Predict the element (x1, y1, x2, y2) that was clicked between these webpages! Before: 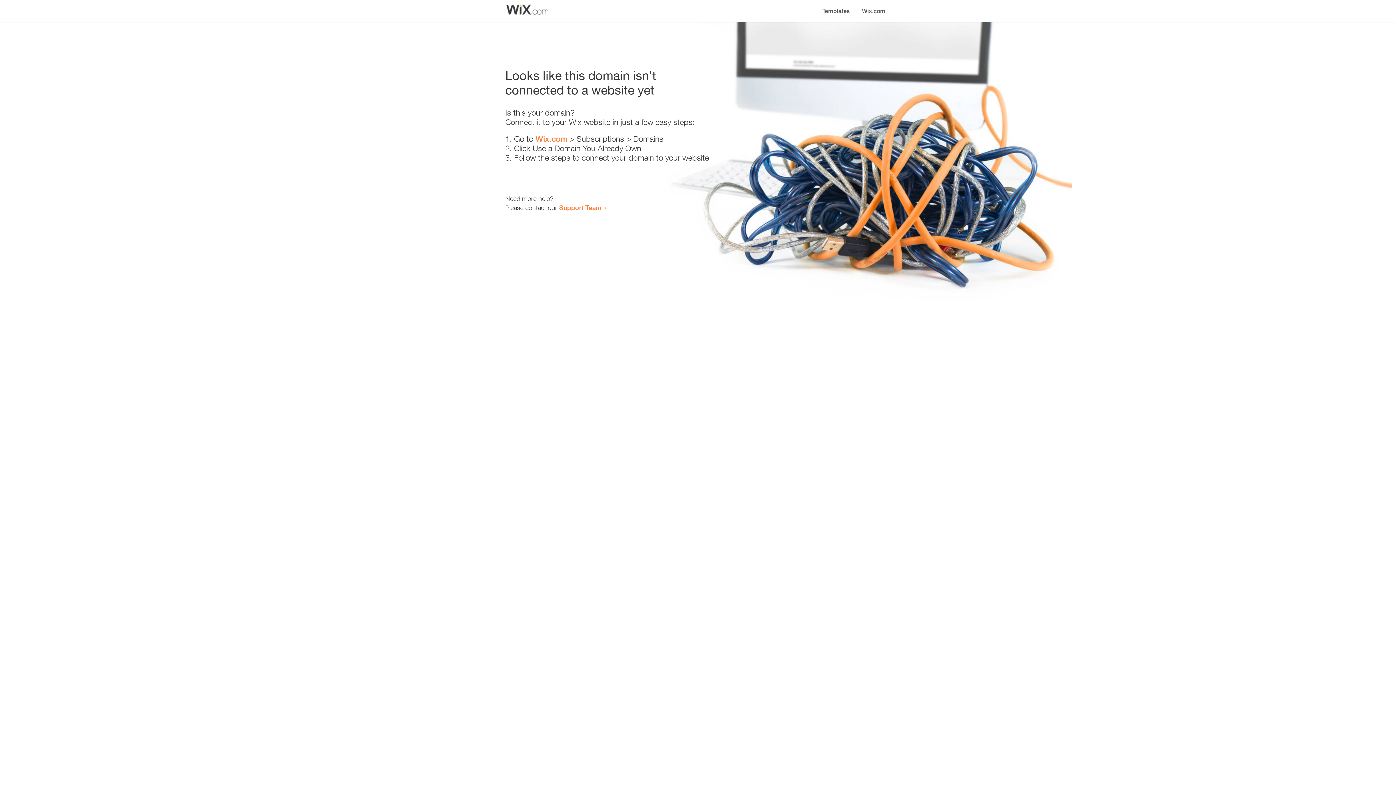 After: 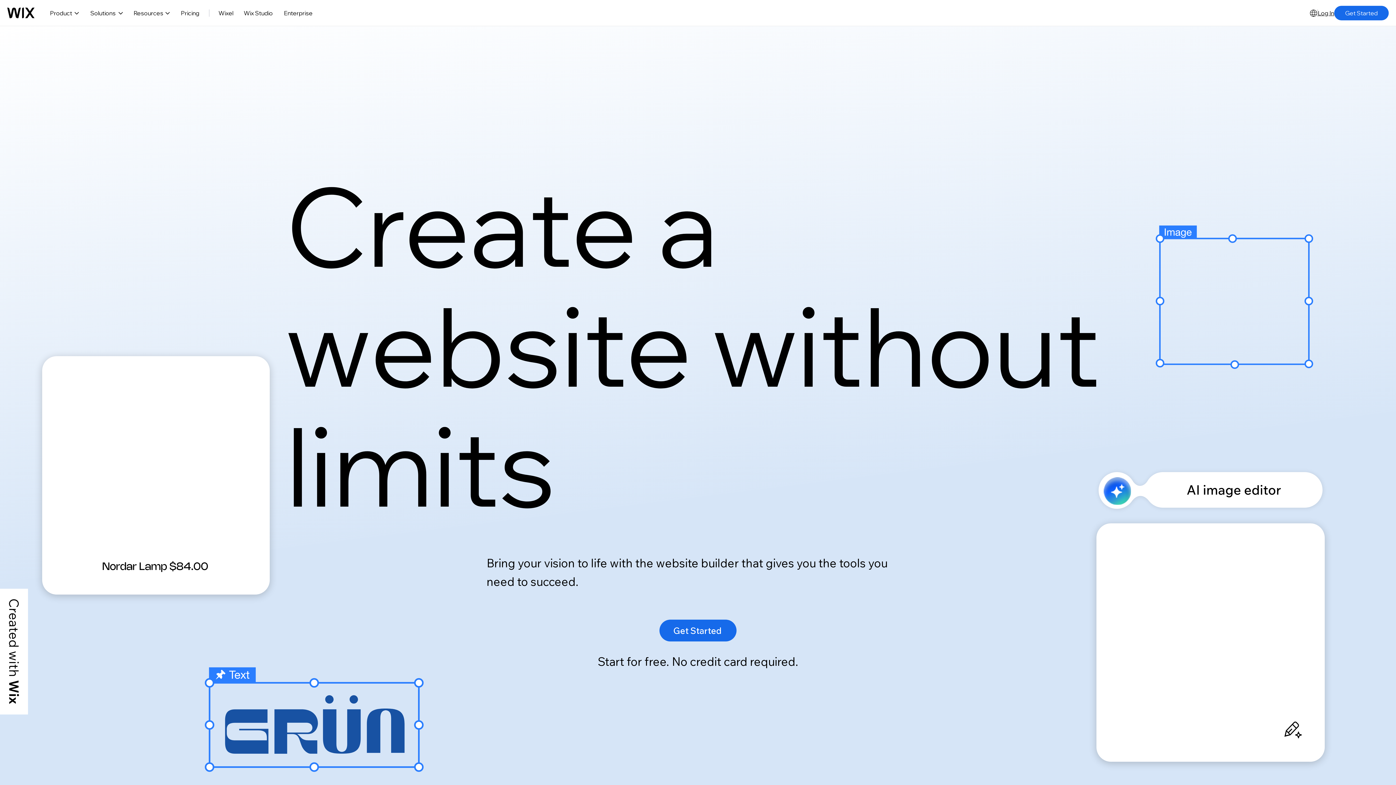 Action: label: Wix.com bbox: (535, 134, 567, 143)